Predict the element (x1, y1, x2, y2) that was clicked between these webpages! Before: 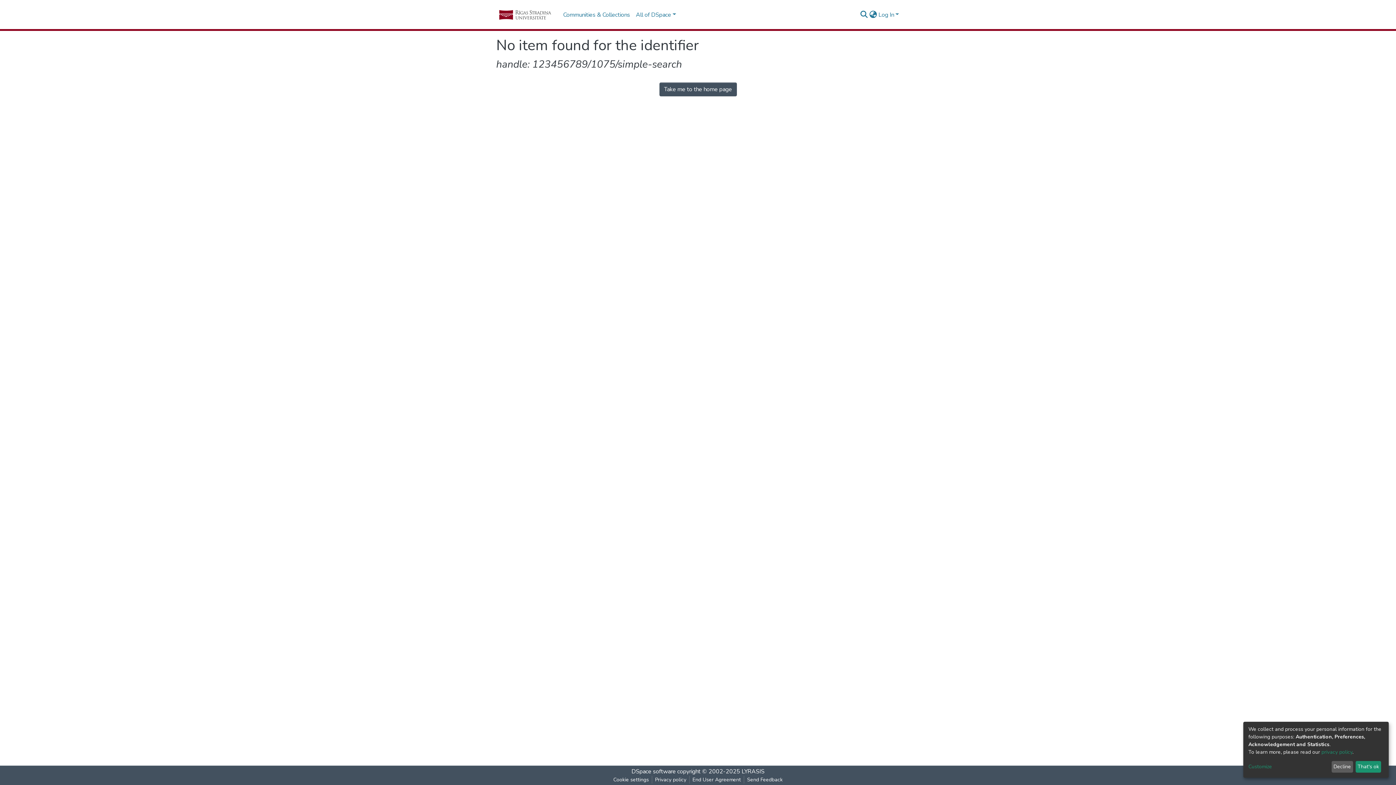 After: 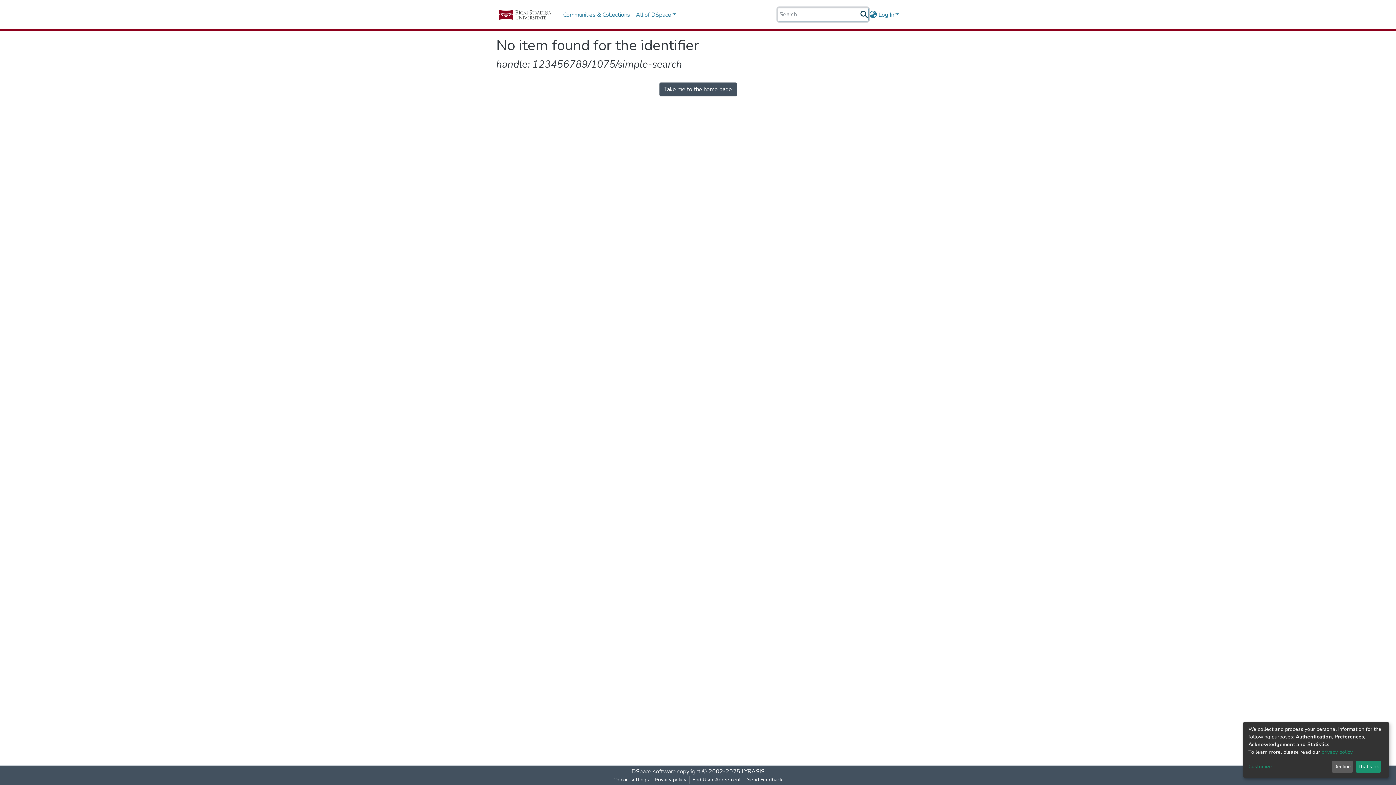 Action: bbox: (859, 10, 868, 19) label: Submit search